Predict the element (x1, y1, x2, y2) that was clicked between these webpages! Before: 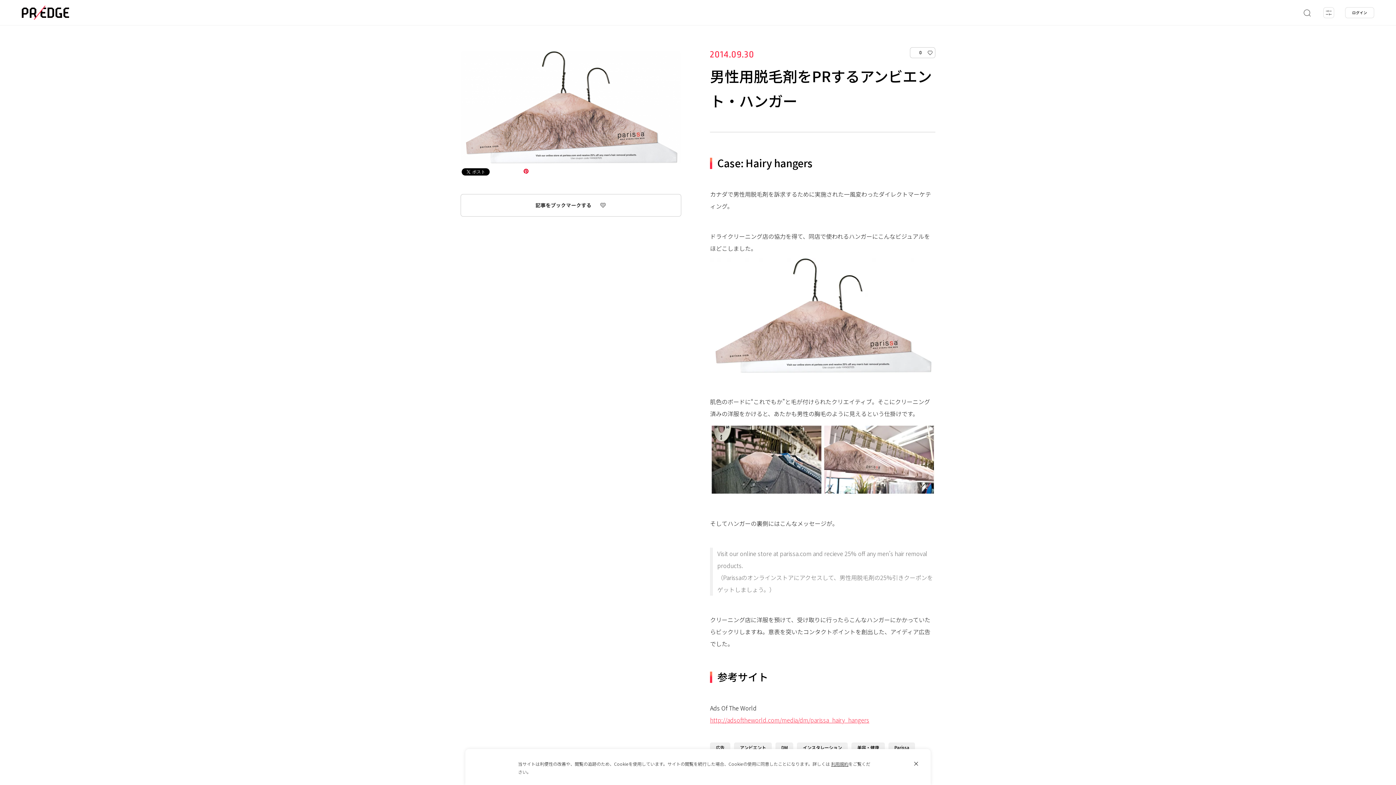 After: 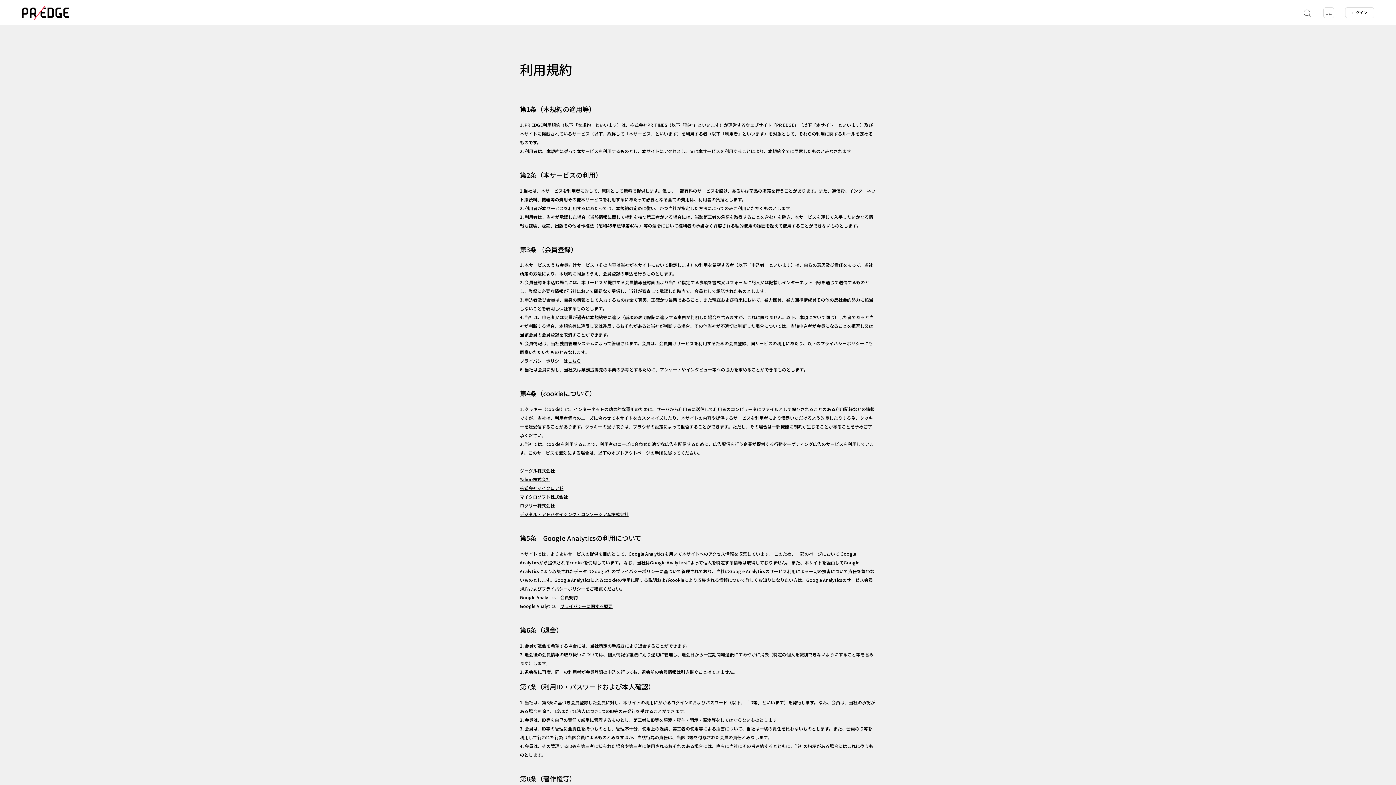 Action: label: 利用規約 bbox: (831, 761, 848, 767)